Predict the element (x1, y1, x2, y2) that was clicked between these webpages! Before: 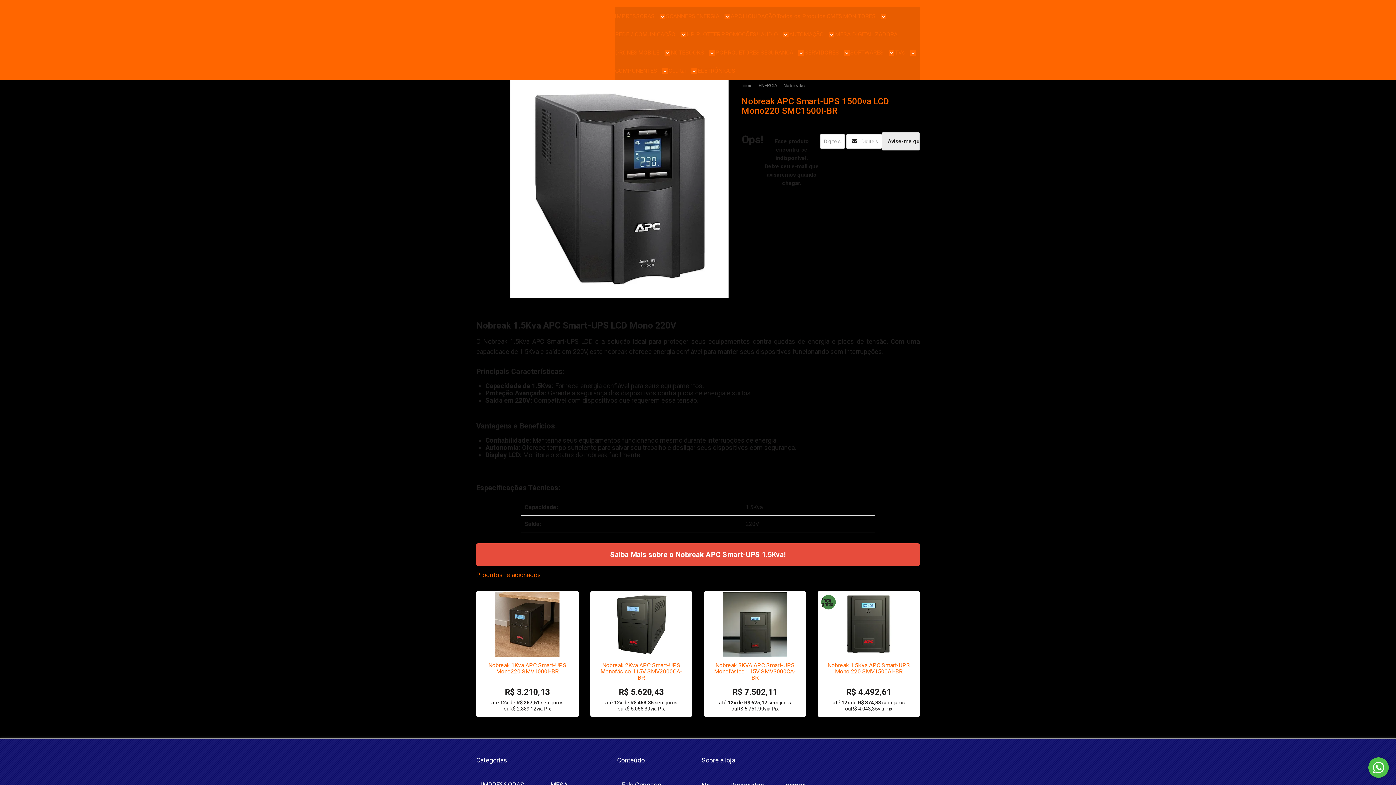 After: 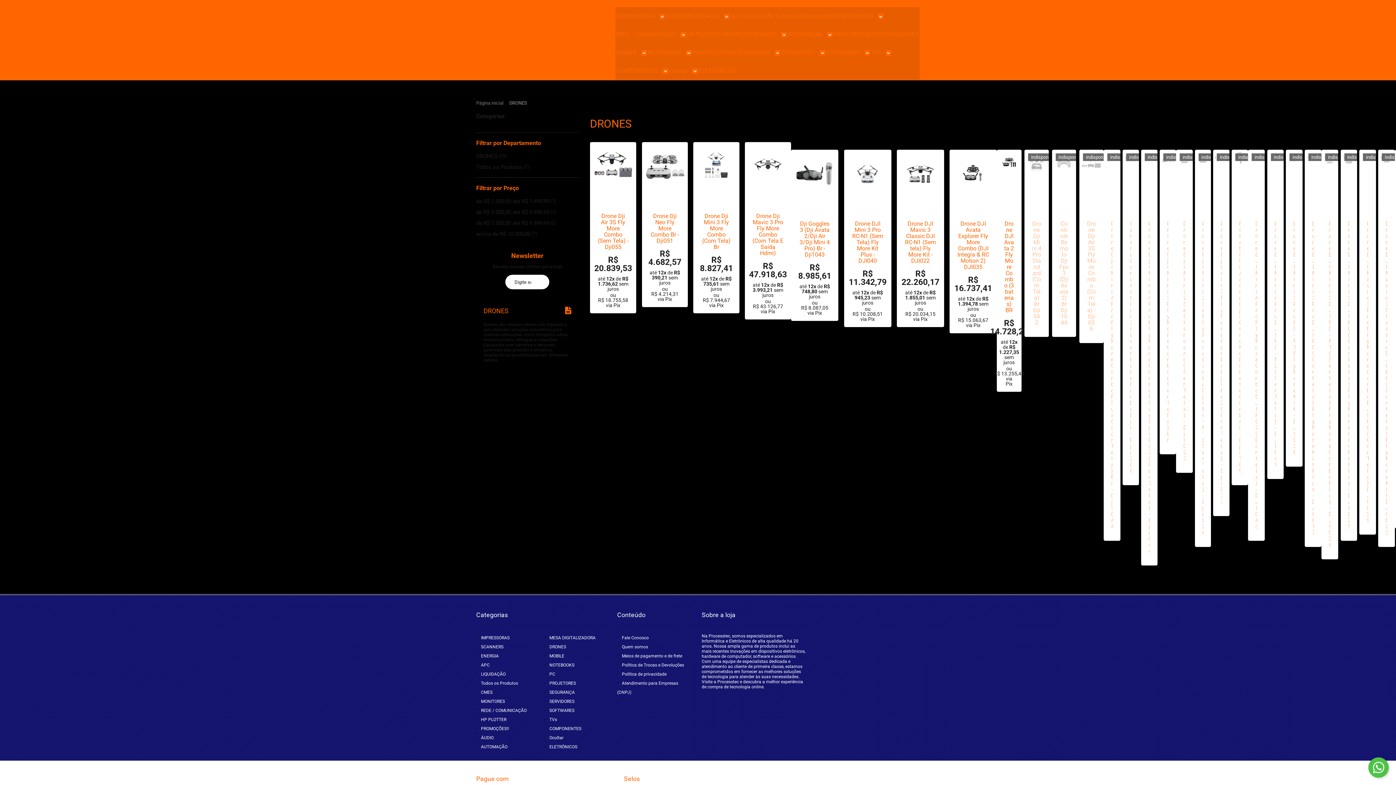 Action: bbox: (615, 43, 637, 61) label: DRONES